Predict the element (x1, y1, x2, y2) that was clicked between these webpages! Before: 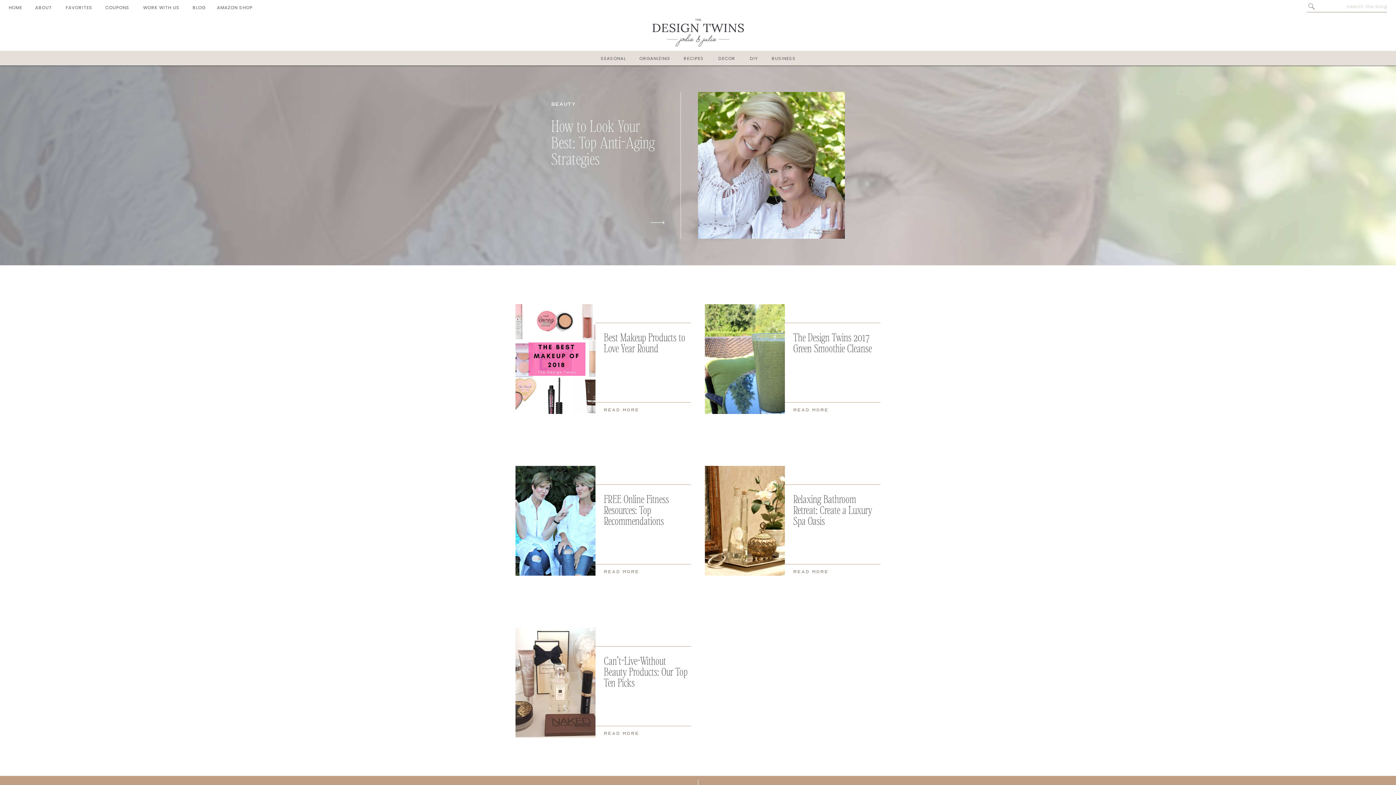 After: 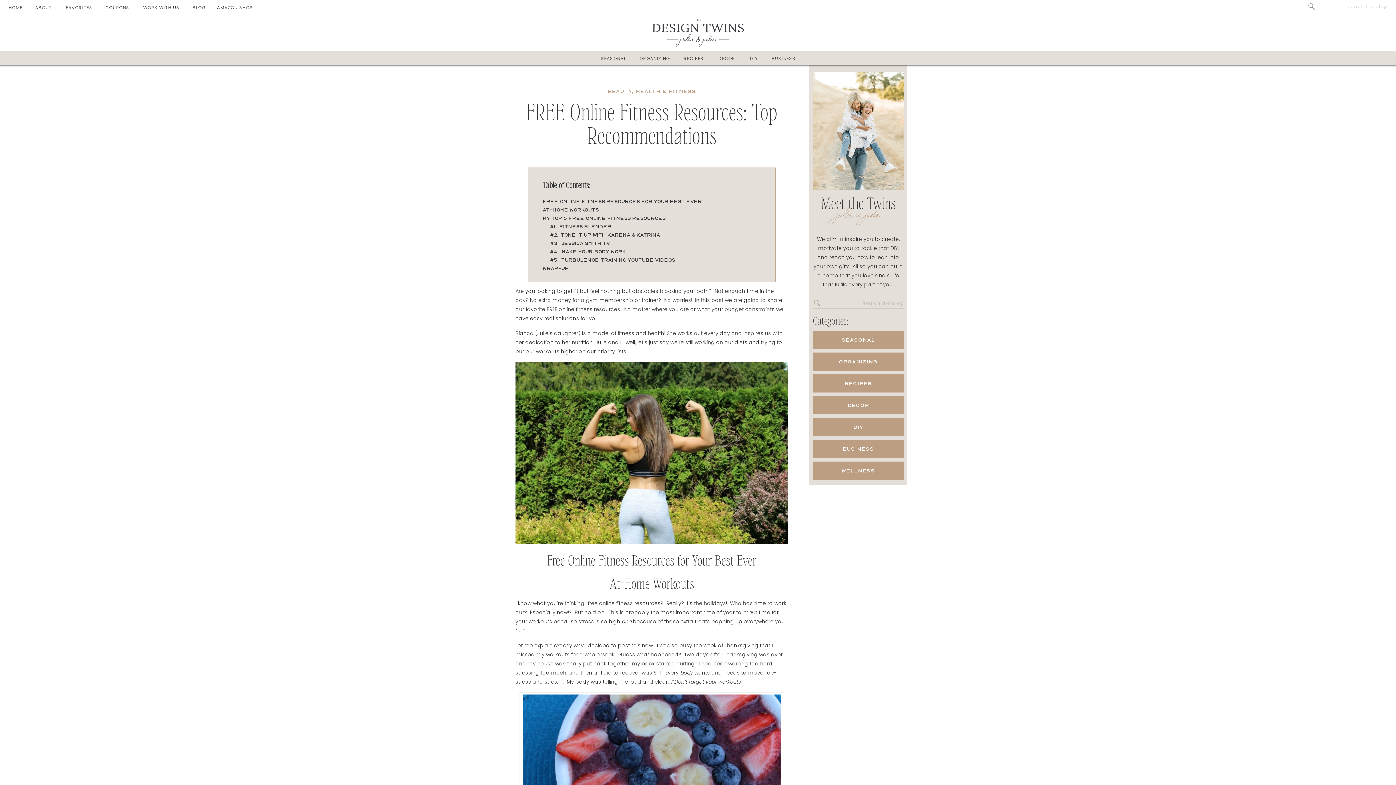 Action: bbox: (604, 568, 690, 576) label: READ MORE